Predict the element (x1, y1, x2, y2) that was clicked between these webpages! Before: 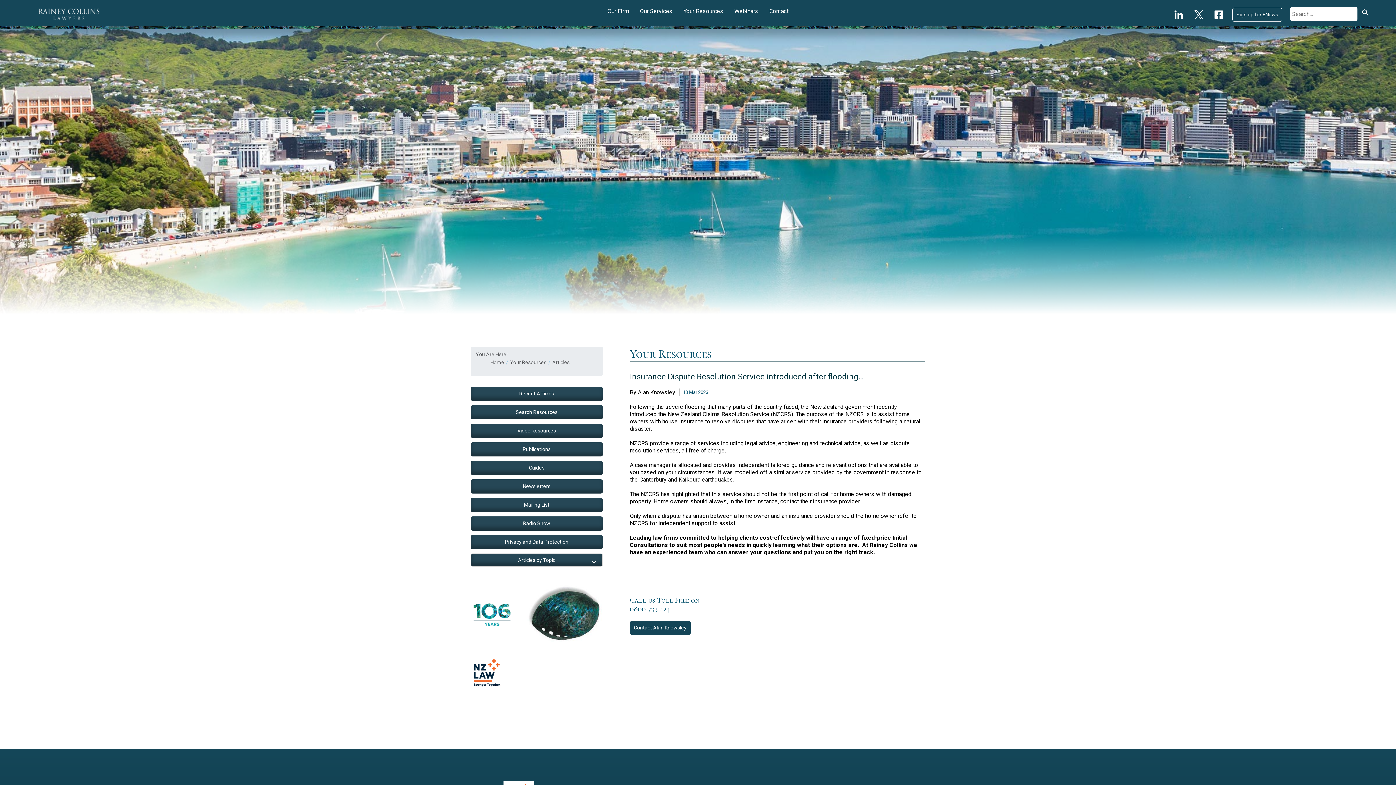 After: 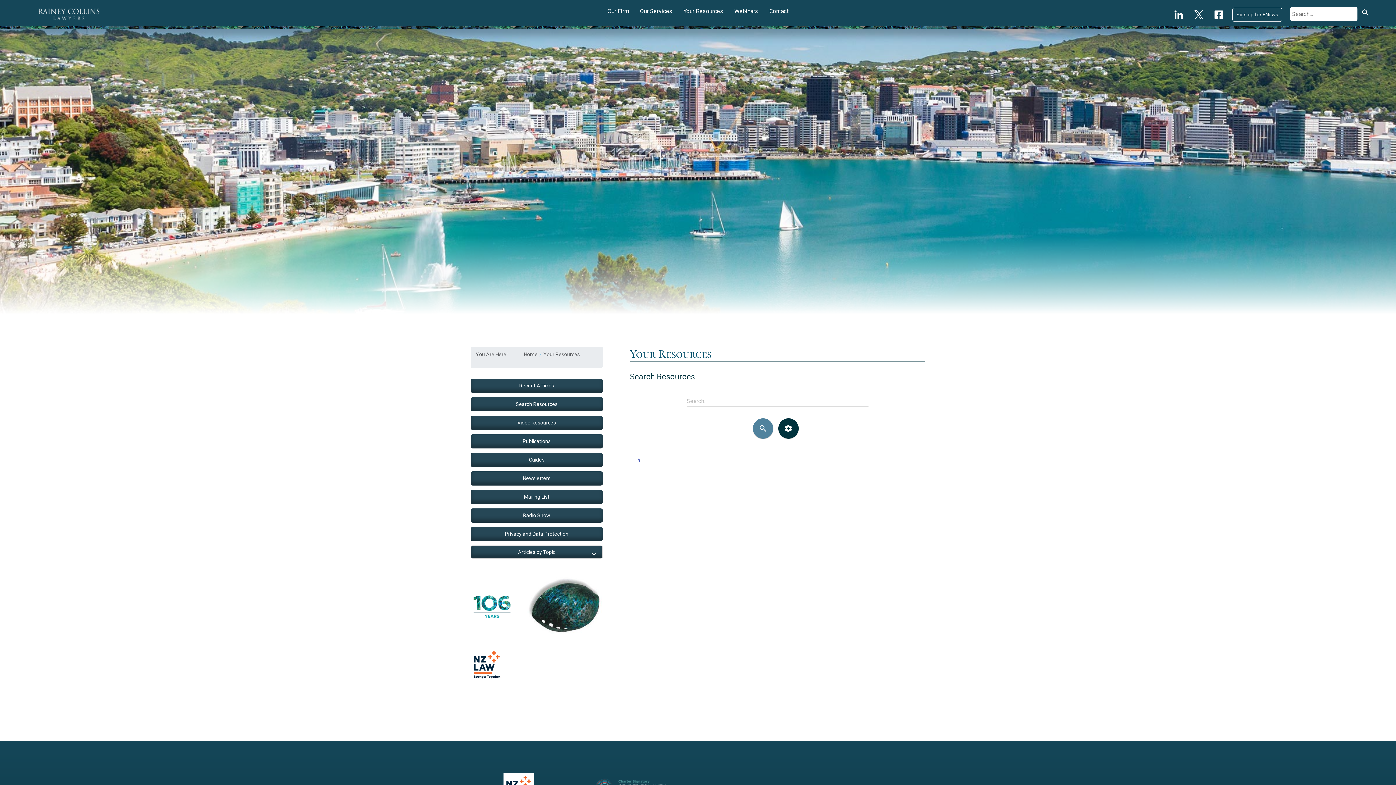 Action: bbox: (470, 405, 602, 419) label: Search Resources